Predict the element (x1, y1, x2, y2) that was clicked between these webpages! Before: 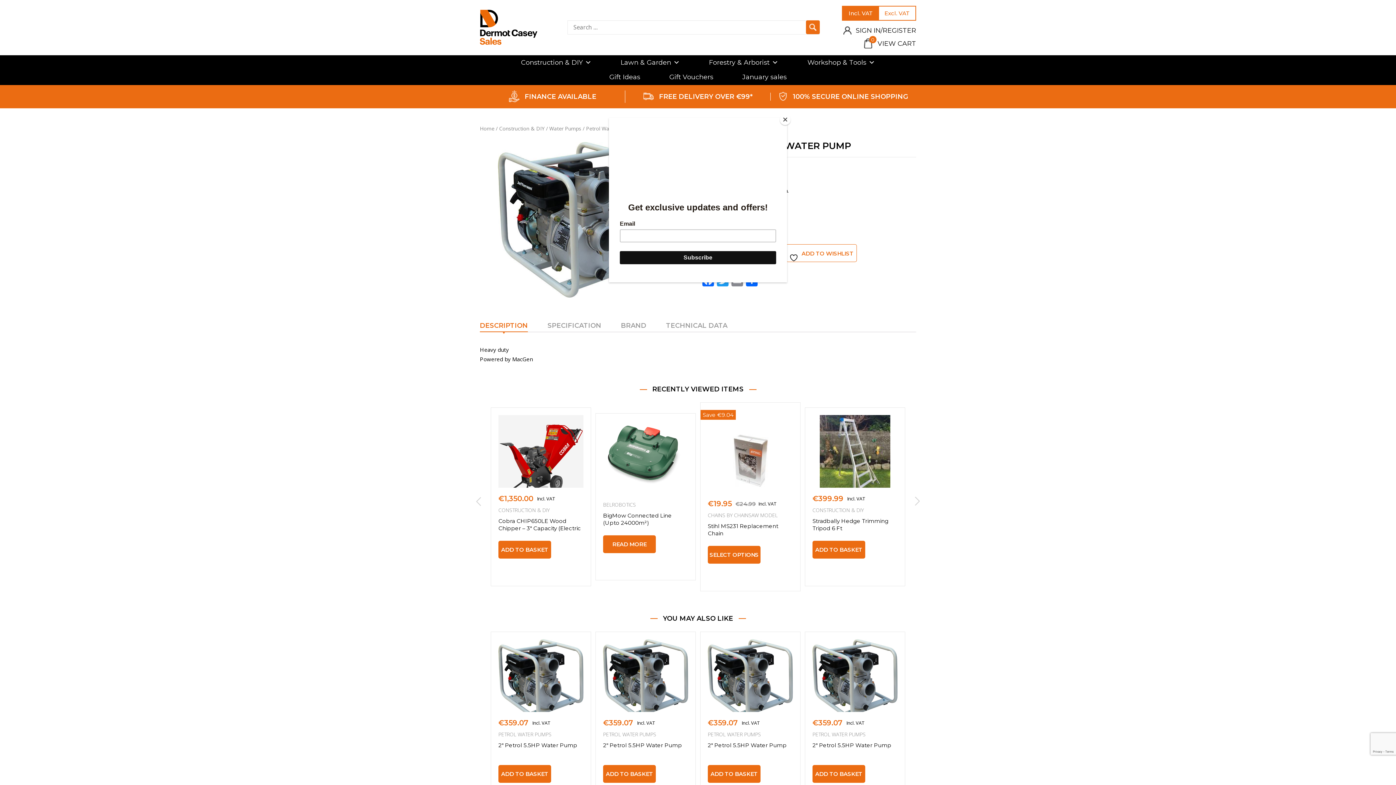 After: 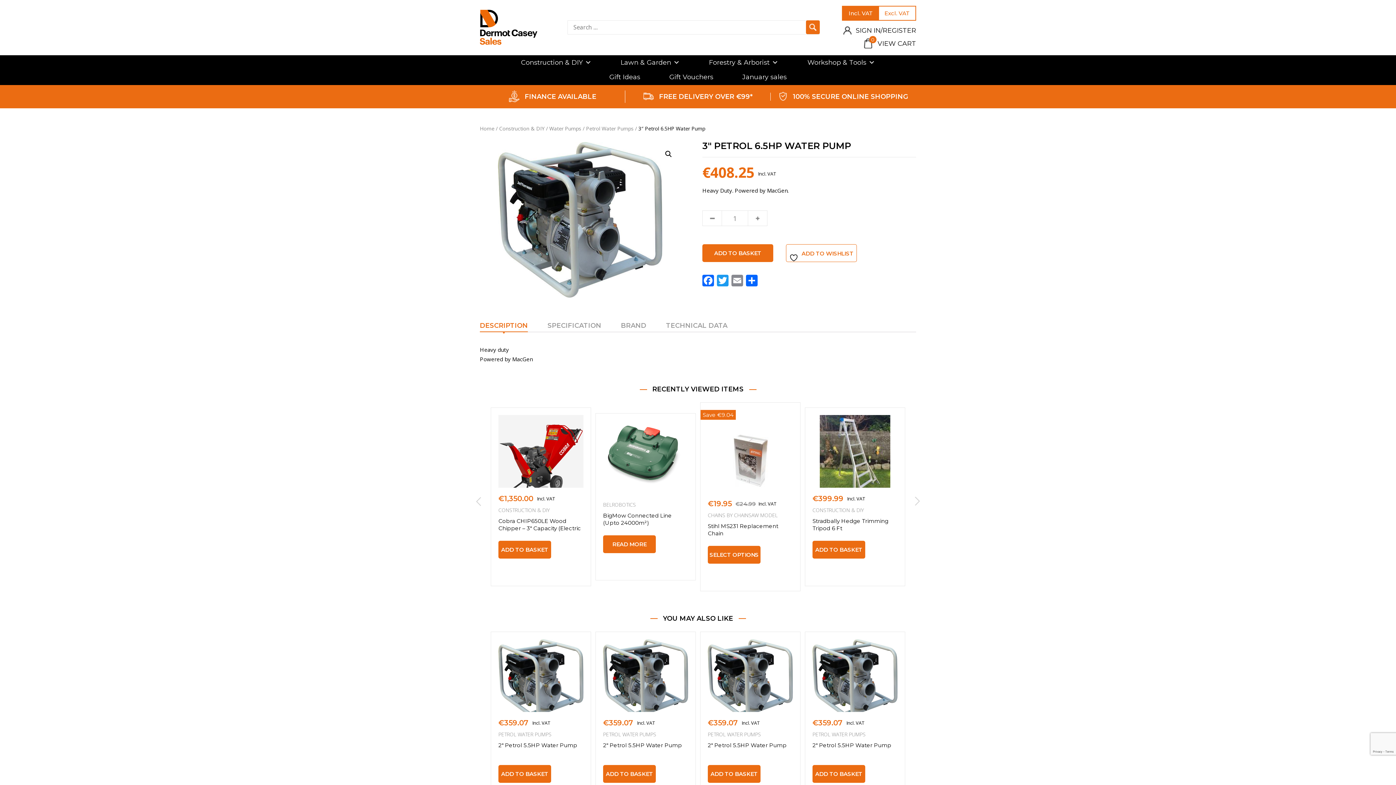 Action: label: Close bbox: (780, 114, 790, 125)